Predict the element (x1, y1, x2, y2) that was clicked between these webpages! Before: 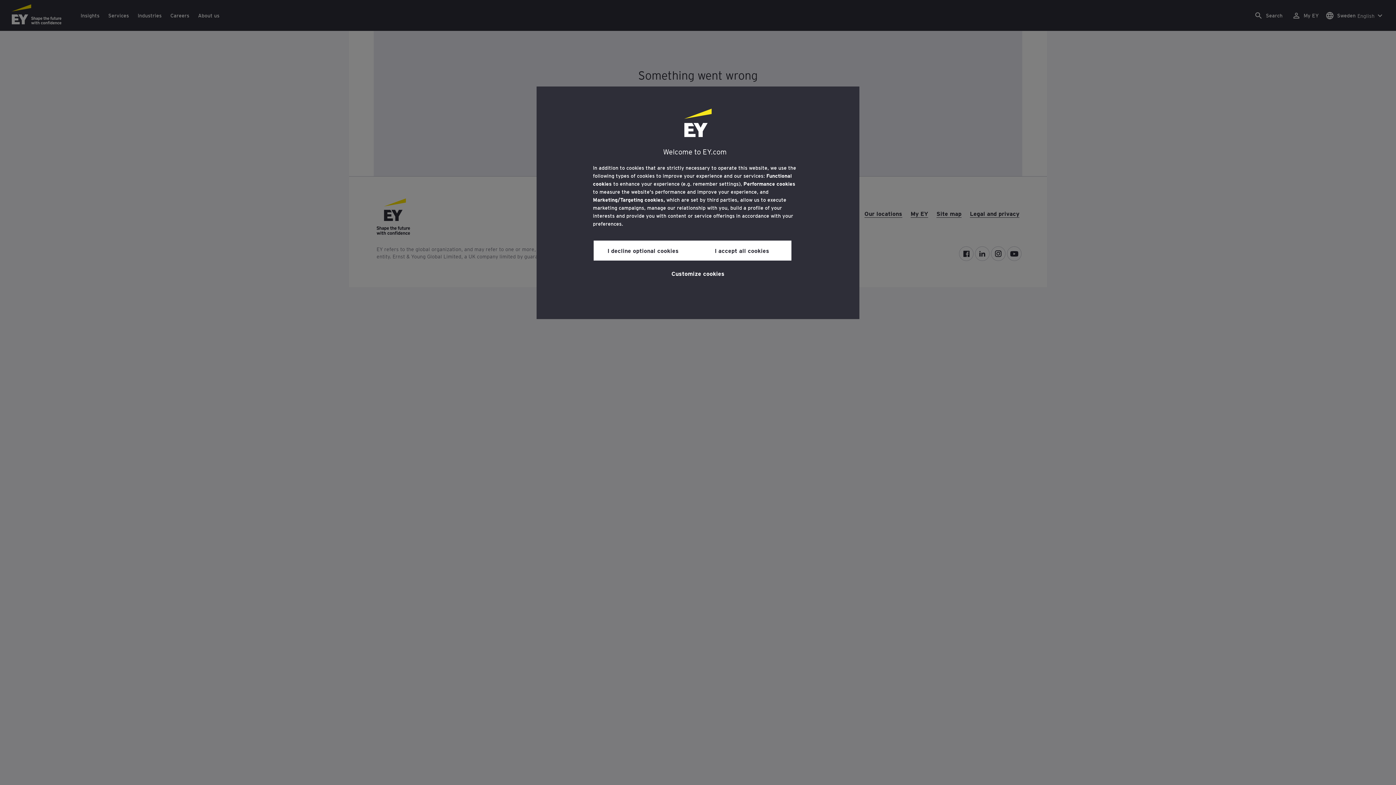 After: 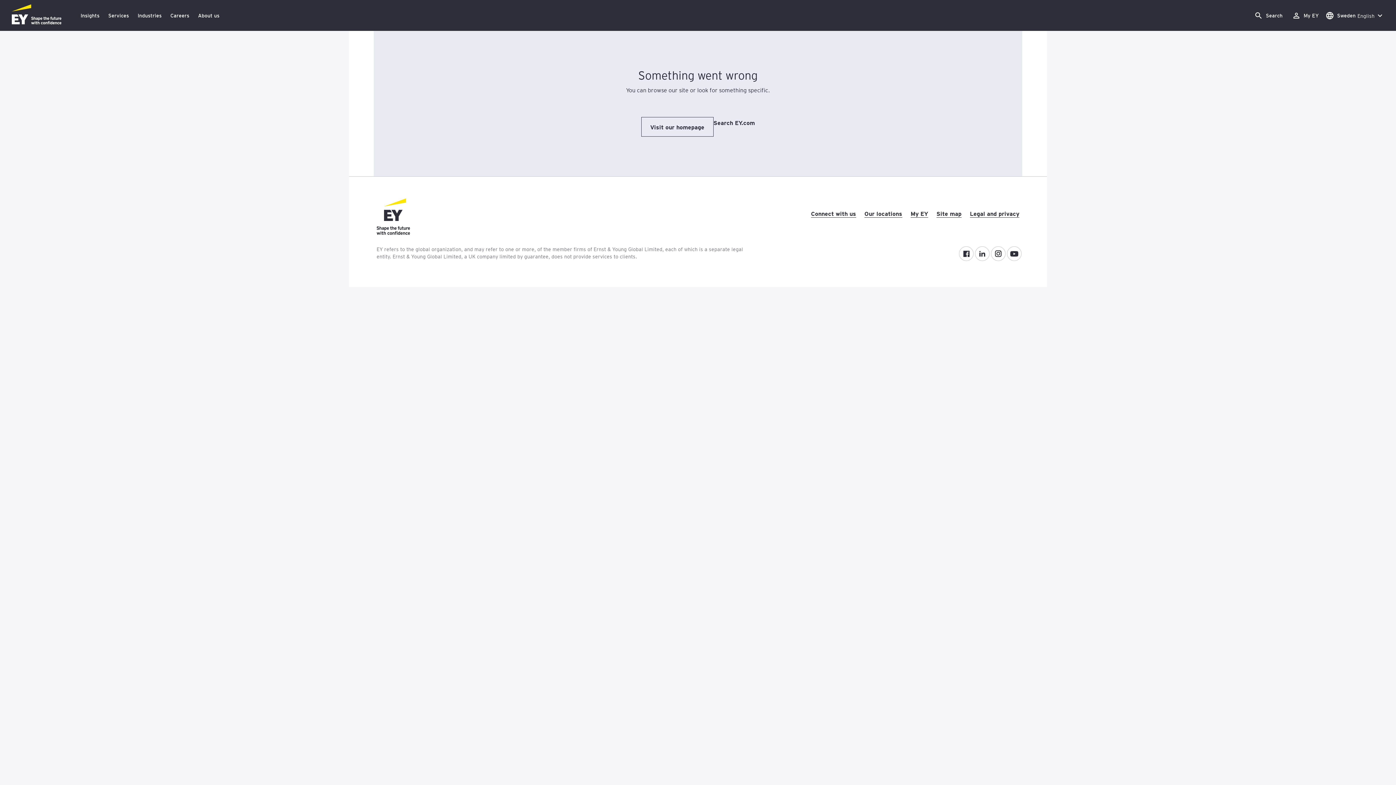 Action: label: I decline optional cookies bbox: (593, 240, 692, 260)